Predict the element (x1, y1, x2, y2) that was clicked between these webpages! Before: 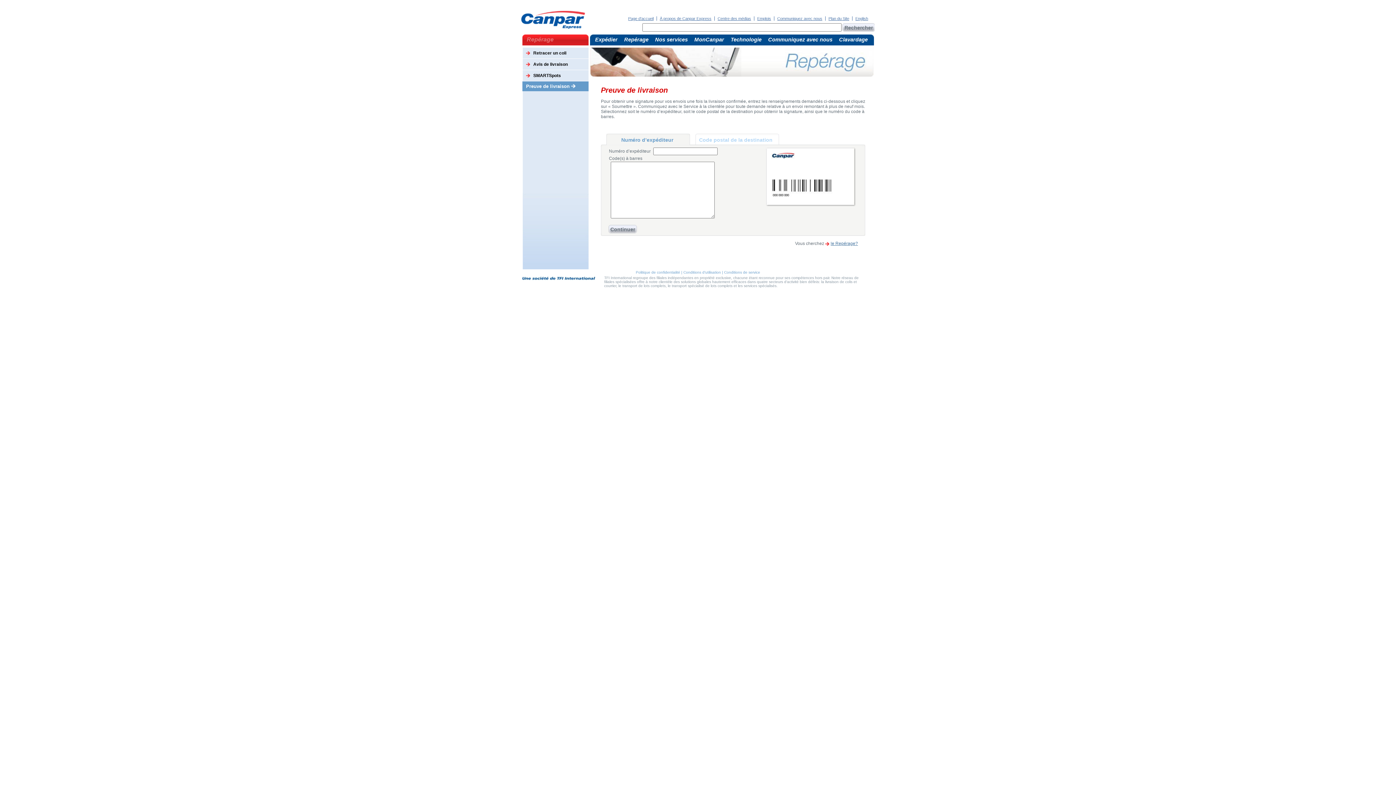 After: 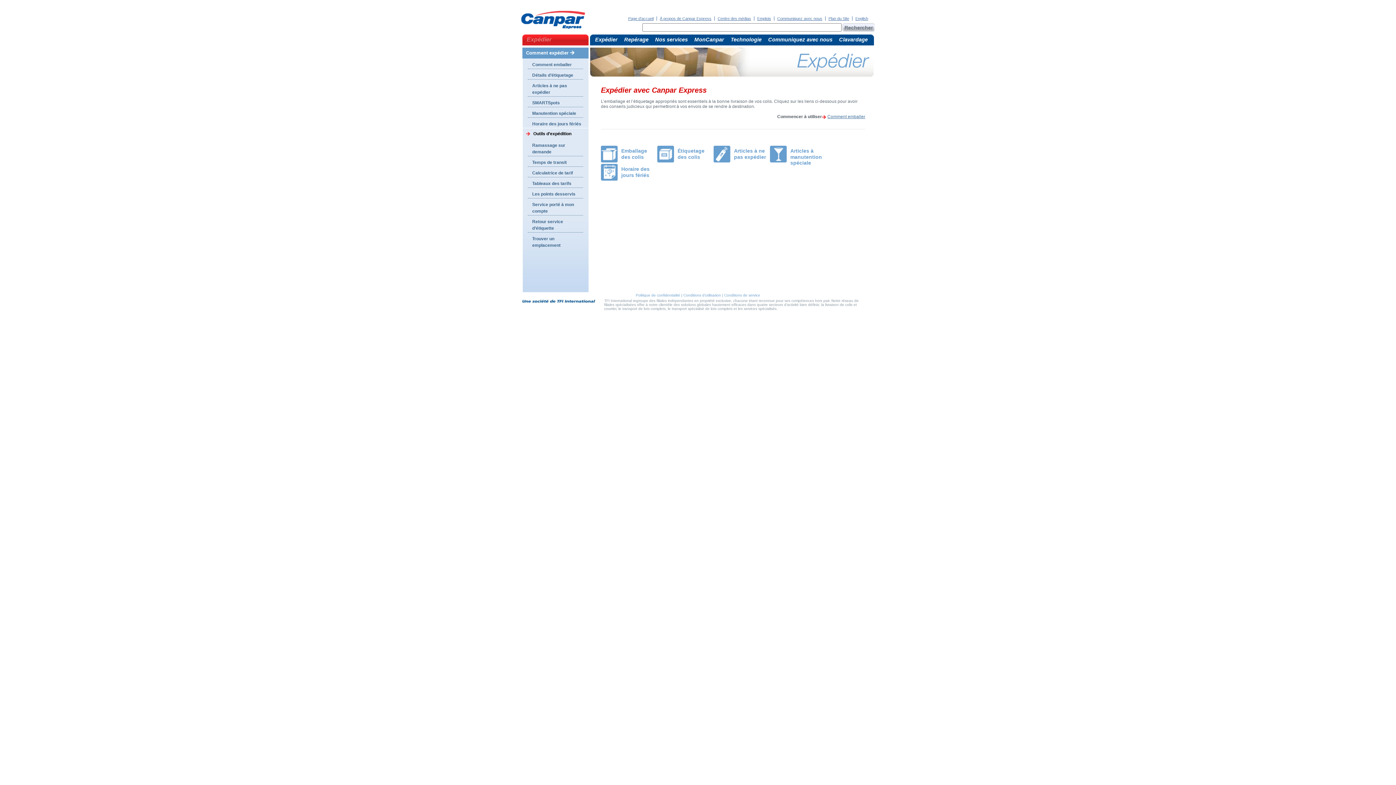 Action: bbox: (595, 36, 617, 42) label: Expédier